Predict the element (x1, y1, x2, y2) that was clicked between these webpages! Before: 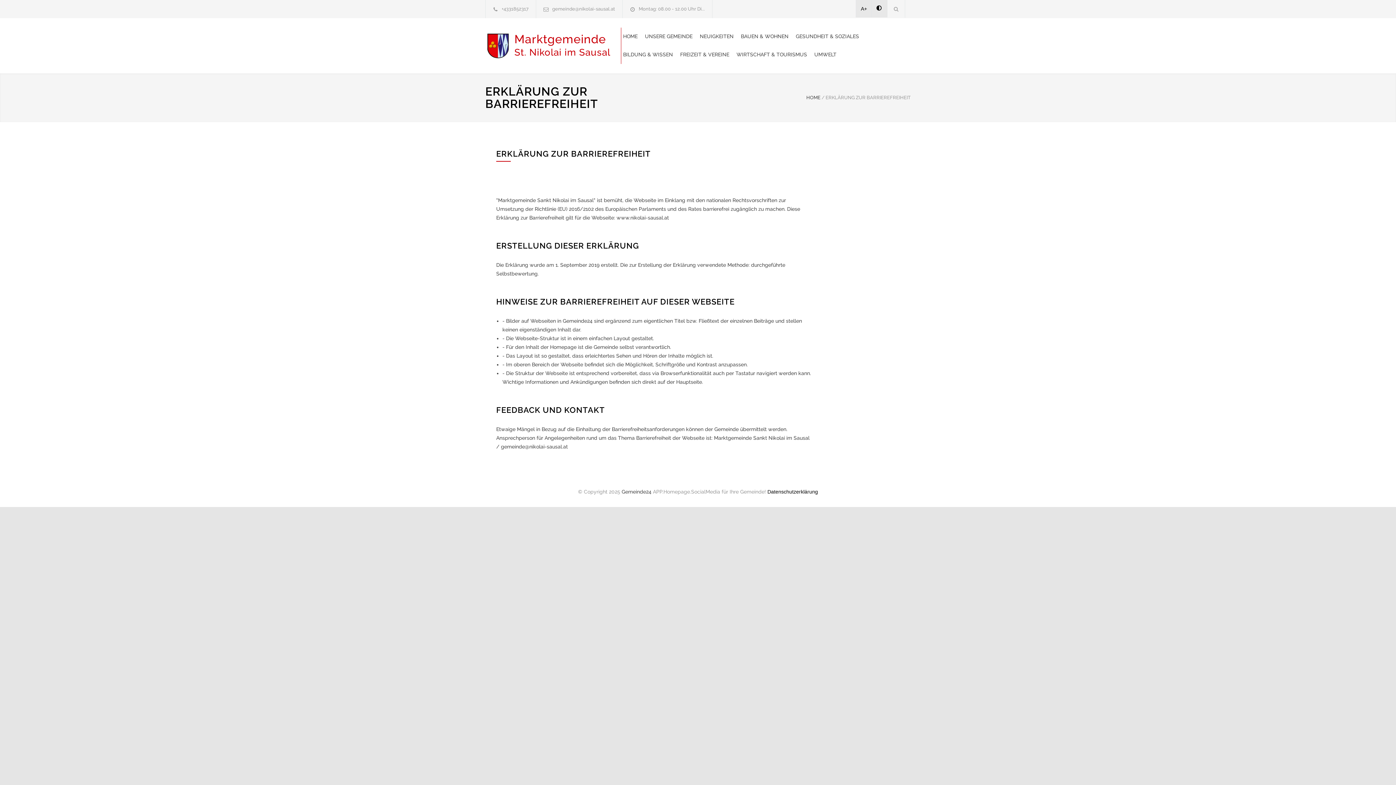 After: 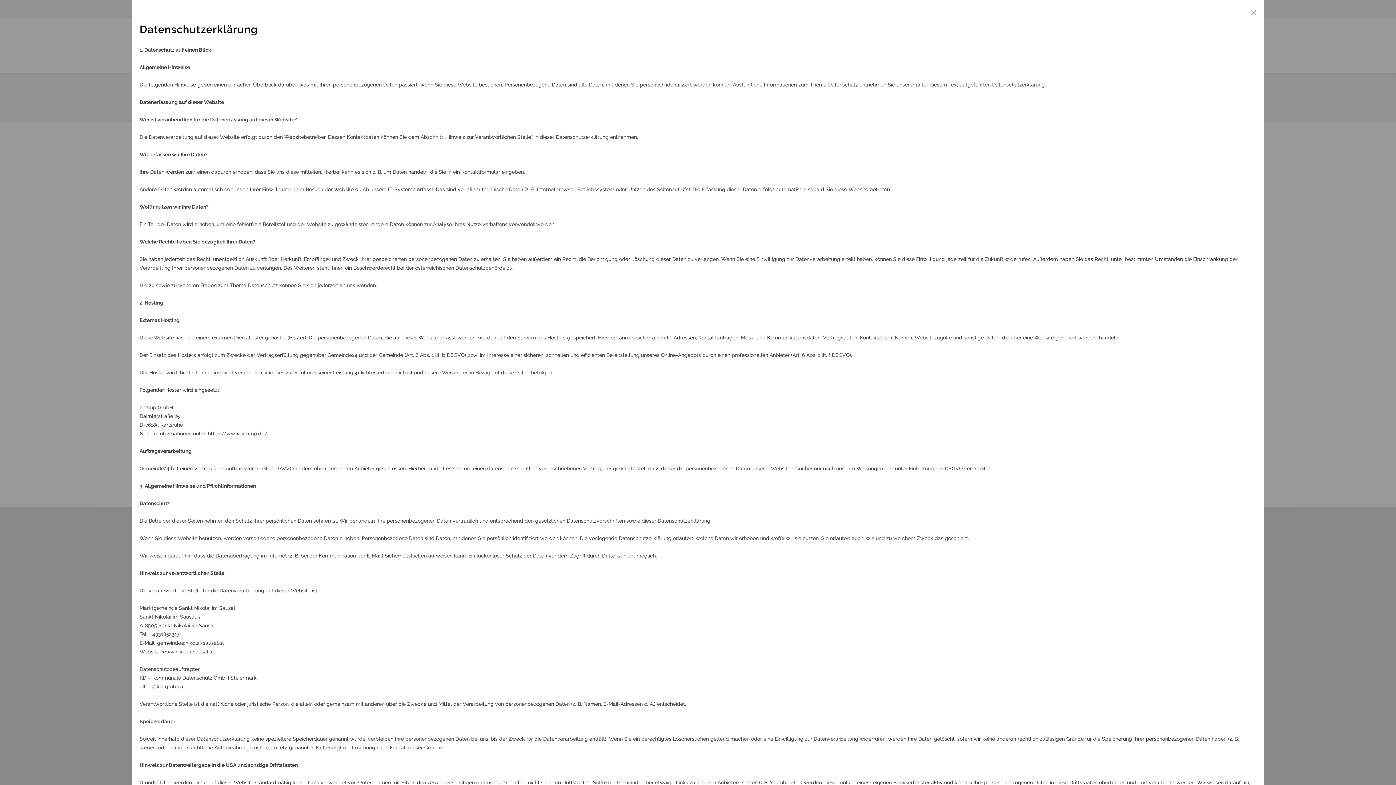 Action: label: Datenschutzerklärung bbox: (767, 489, 818, 494)